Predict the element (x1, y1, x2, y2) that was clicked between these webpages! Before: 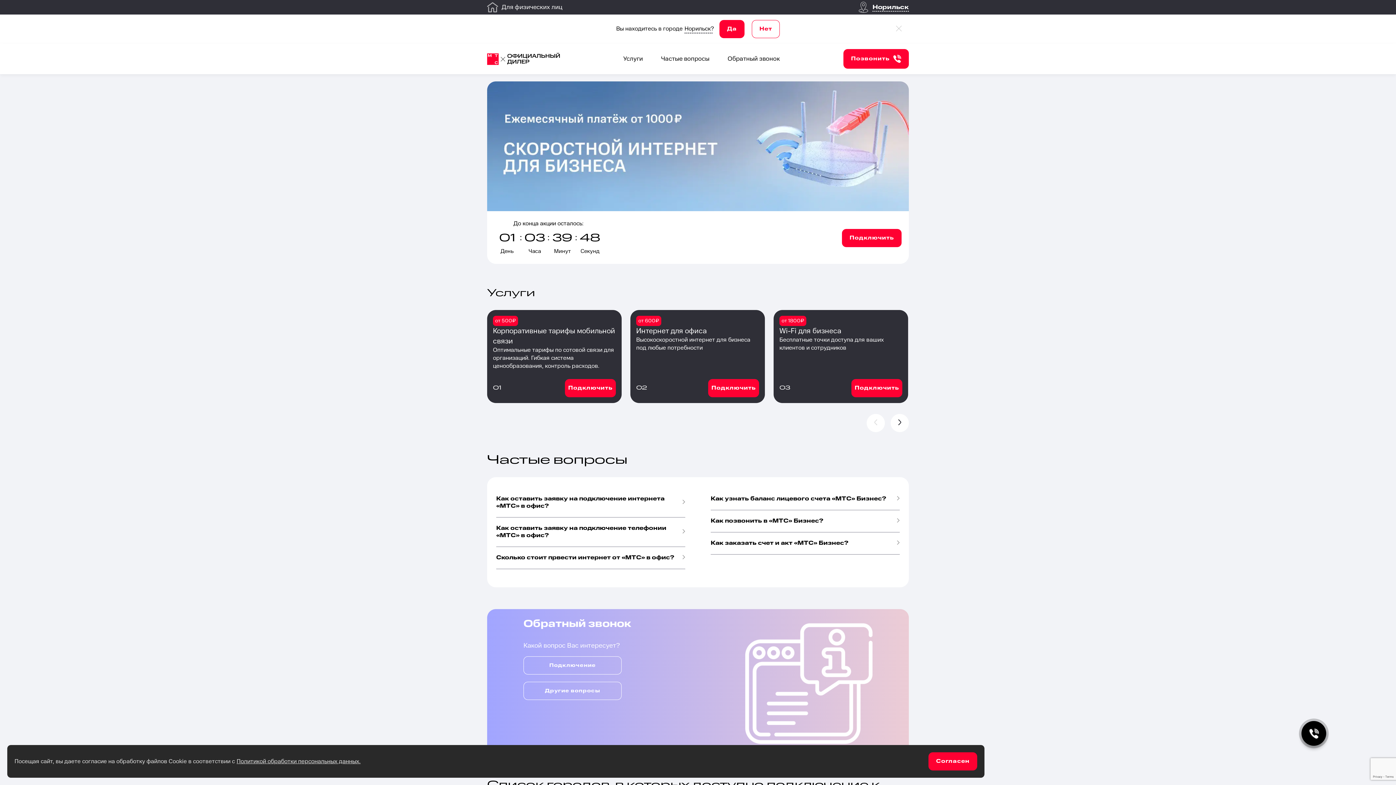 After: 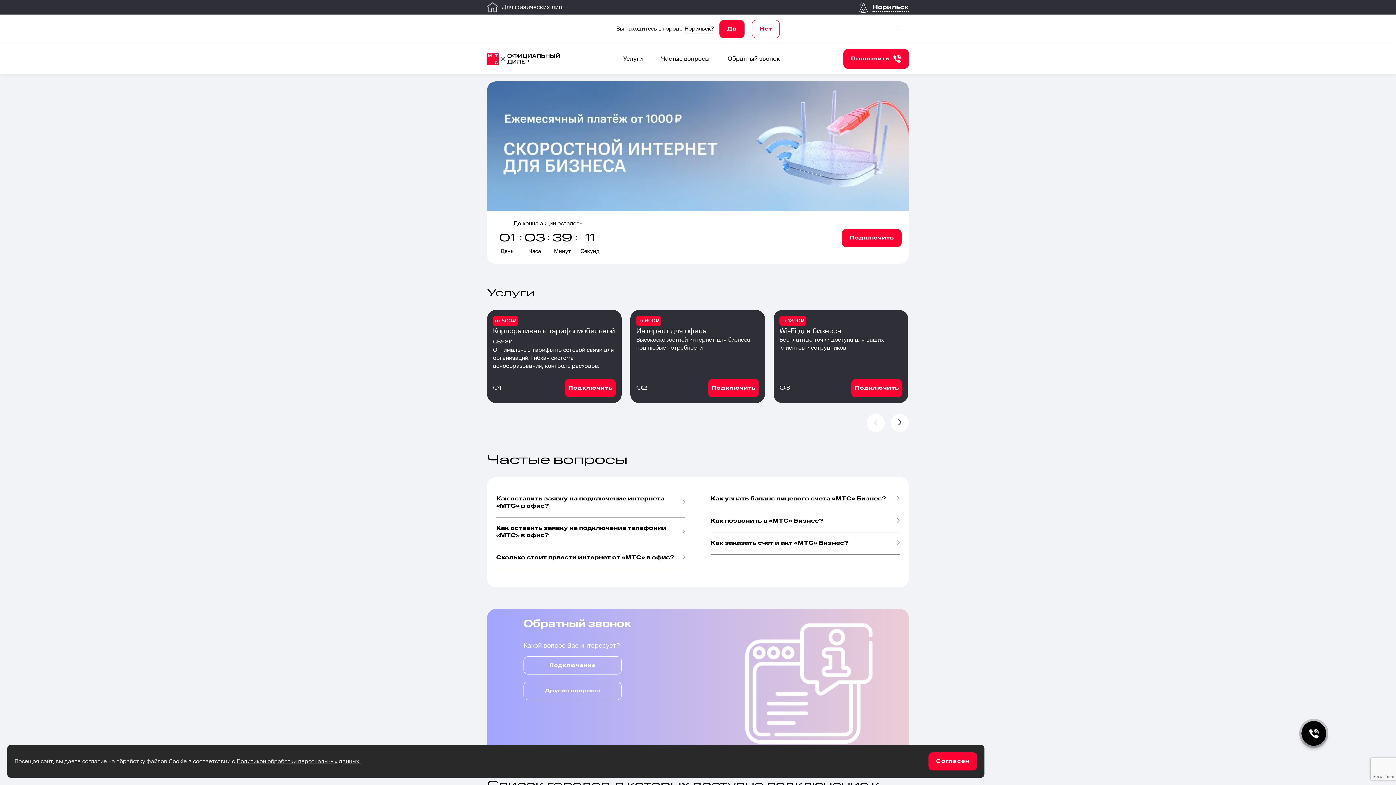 Action: bbox: (487, 48, 560, 69)